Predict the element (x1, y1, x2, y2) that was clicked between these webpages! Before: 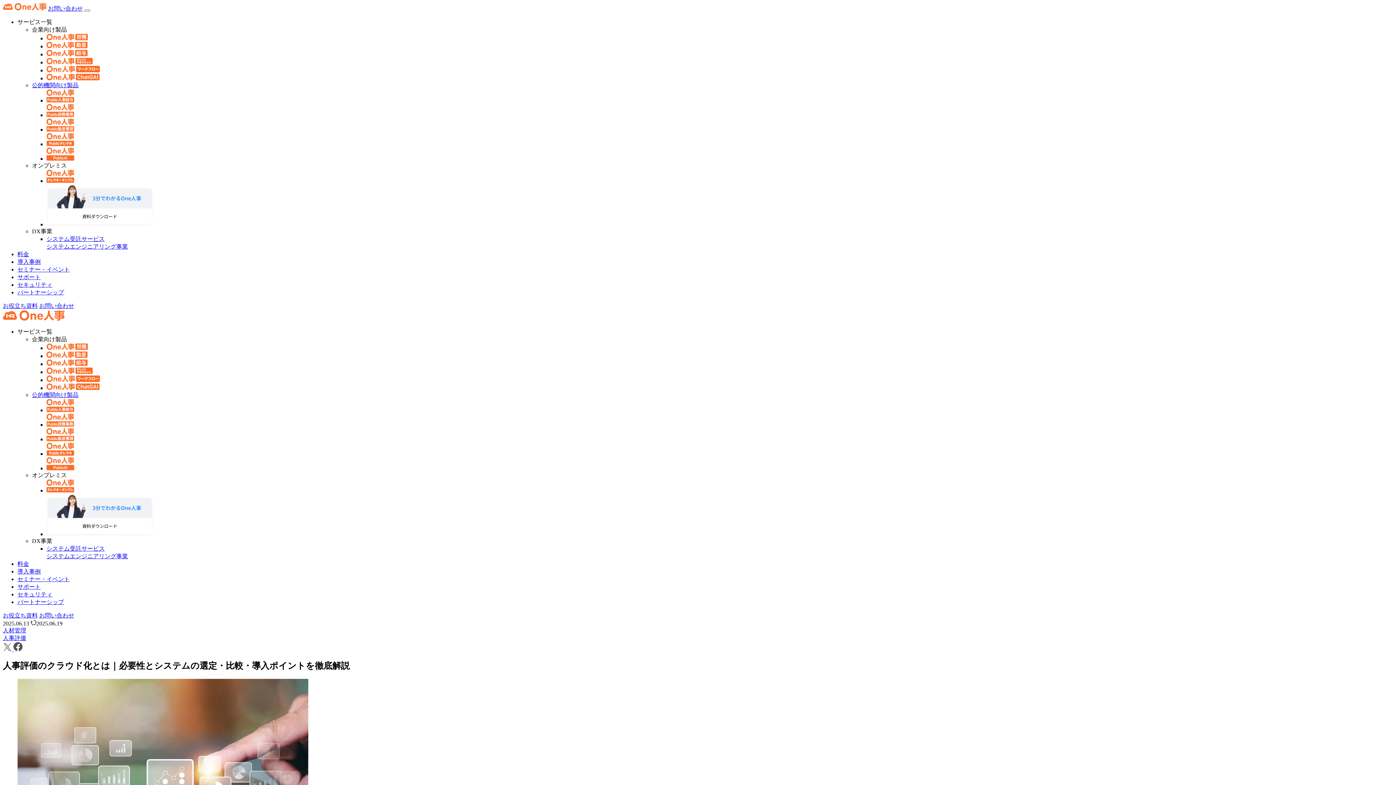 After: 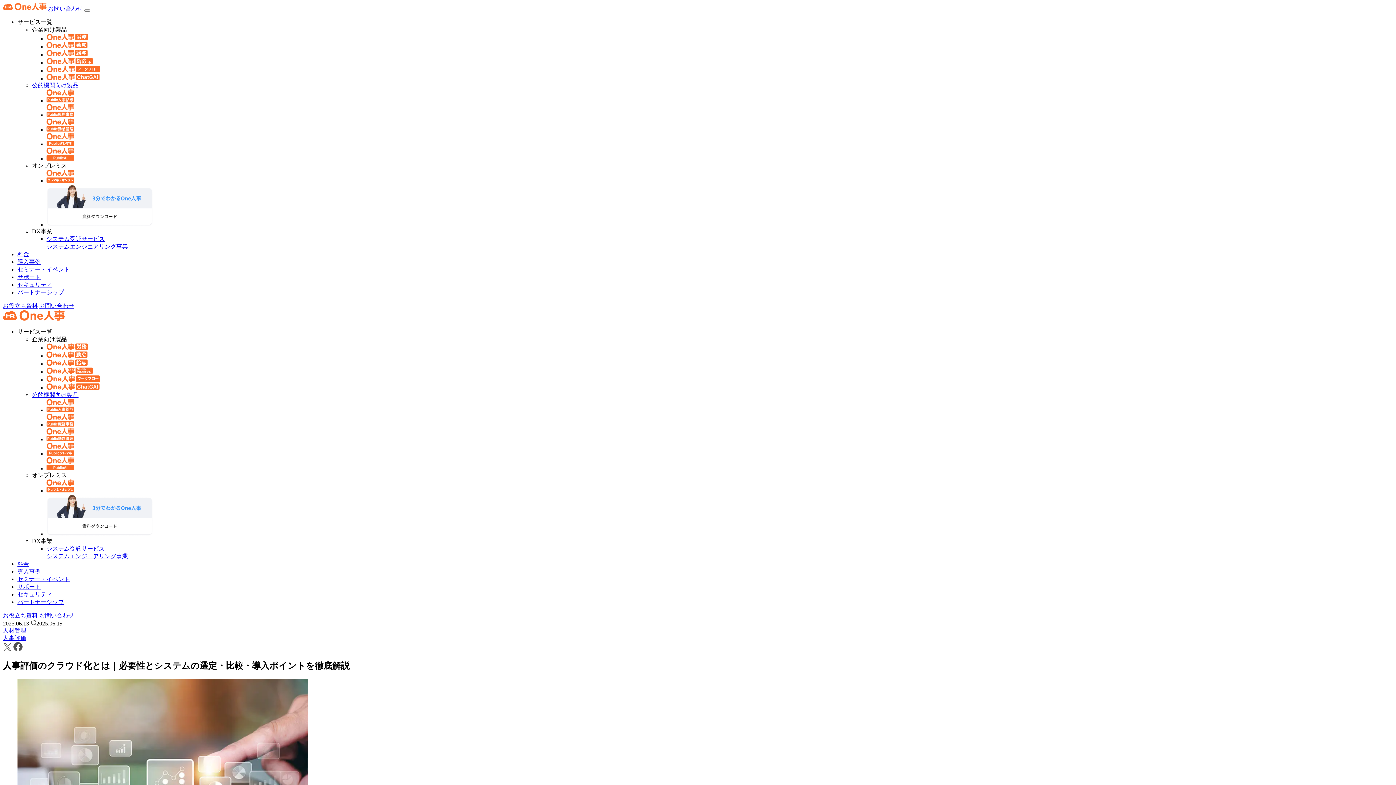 Action: bbox: (46, 141, 74, 147)